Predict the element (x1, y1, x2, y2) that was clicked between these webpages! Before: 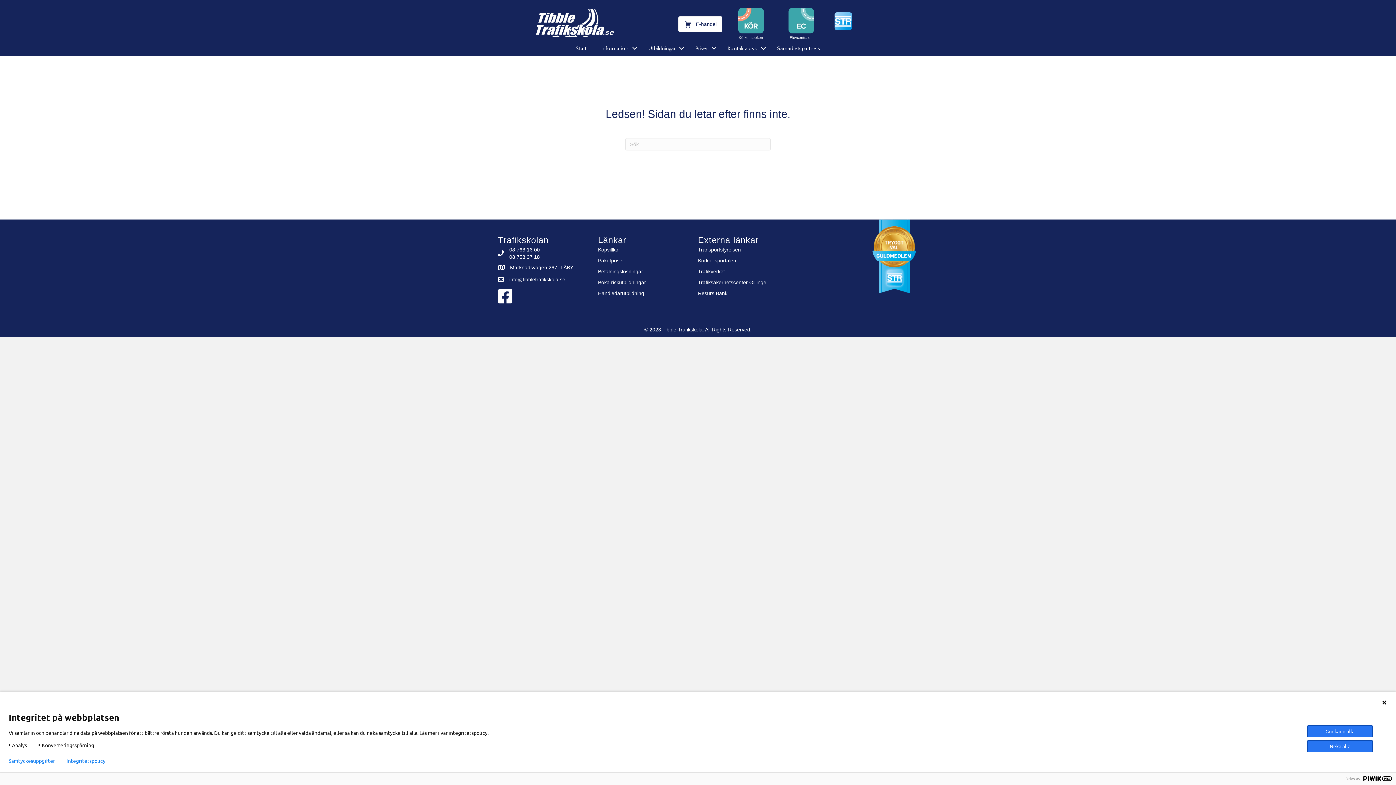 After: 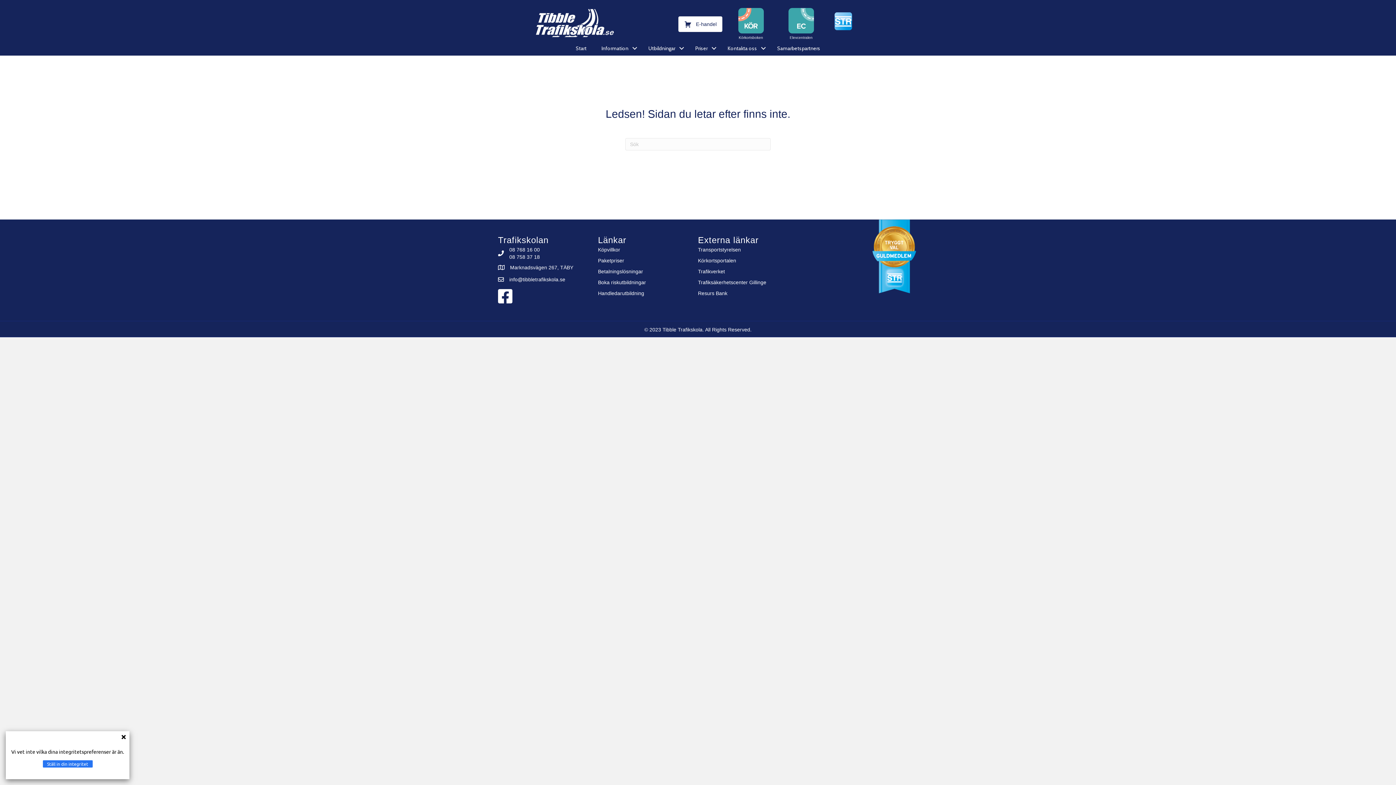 Action: label: Integritetspolicy bbox: (66, 758, 105, 764)